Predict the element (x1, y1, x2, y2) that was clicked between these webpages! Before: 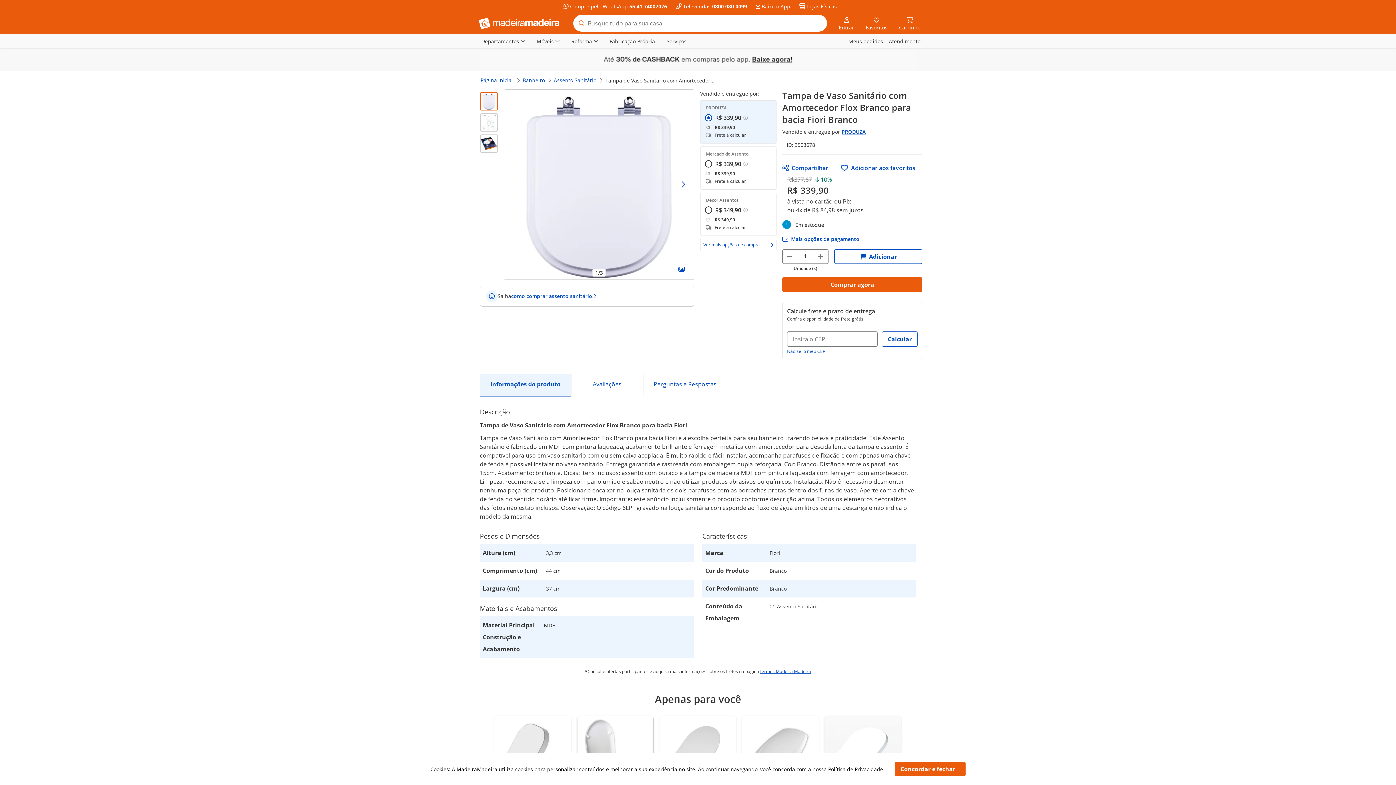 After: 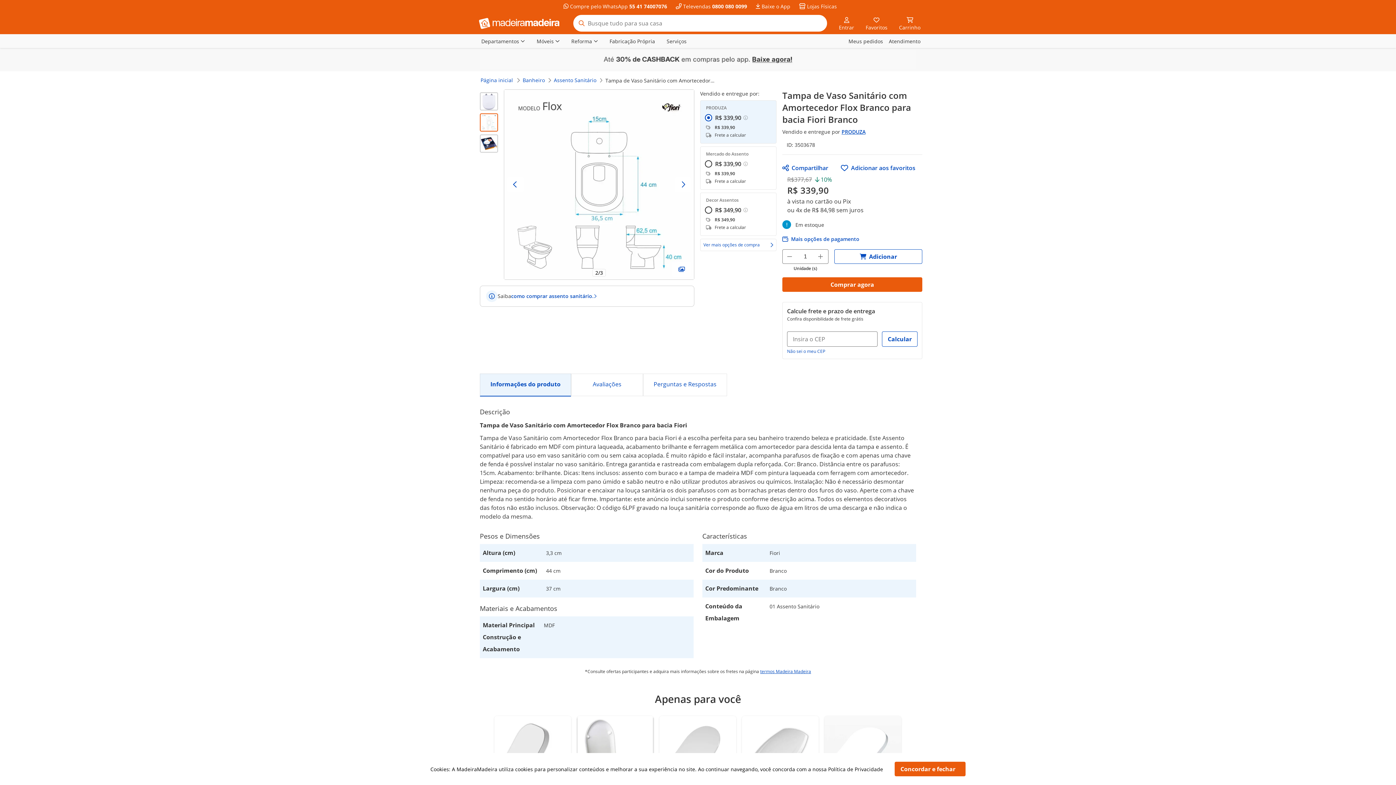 Action: bbox: (480, 113, 498, 131)